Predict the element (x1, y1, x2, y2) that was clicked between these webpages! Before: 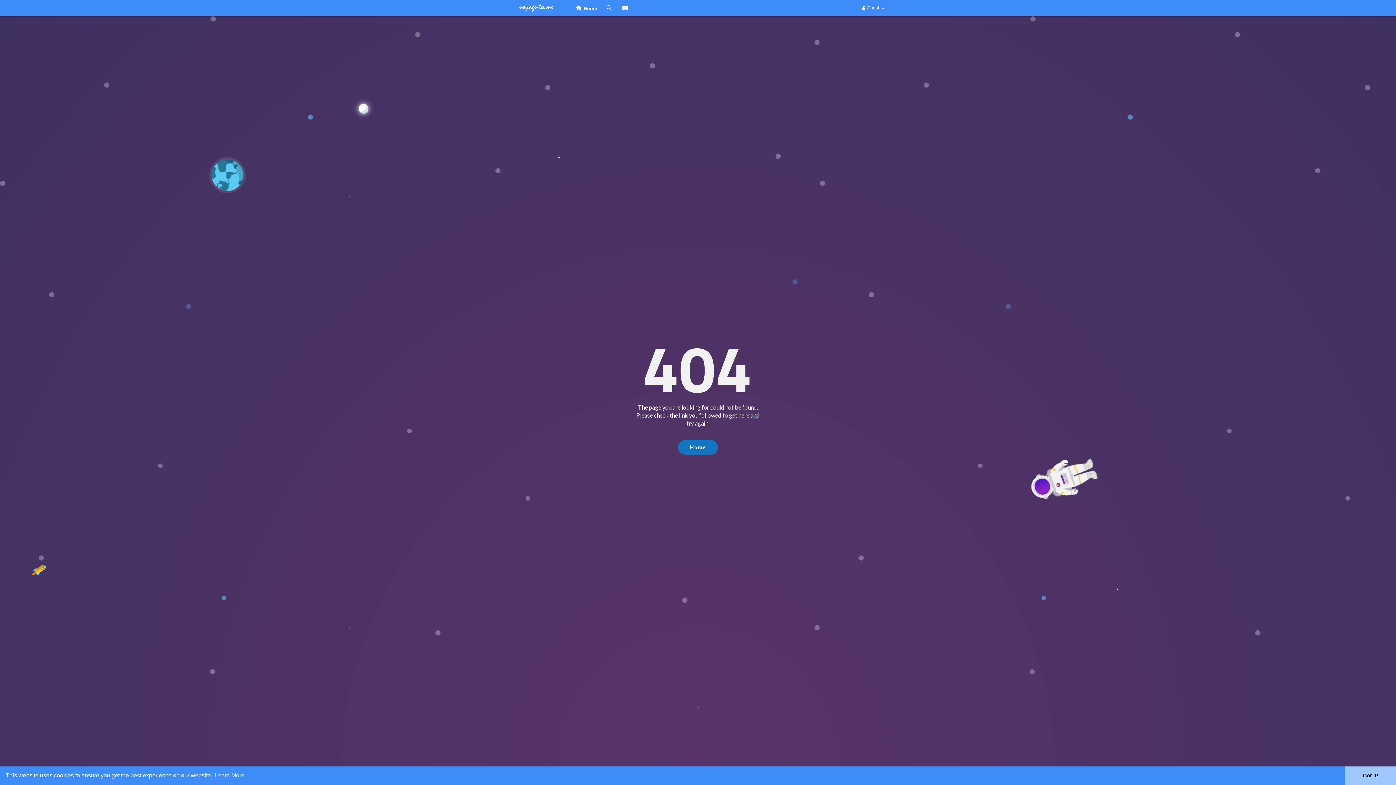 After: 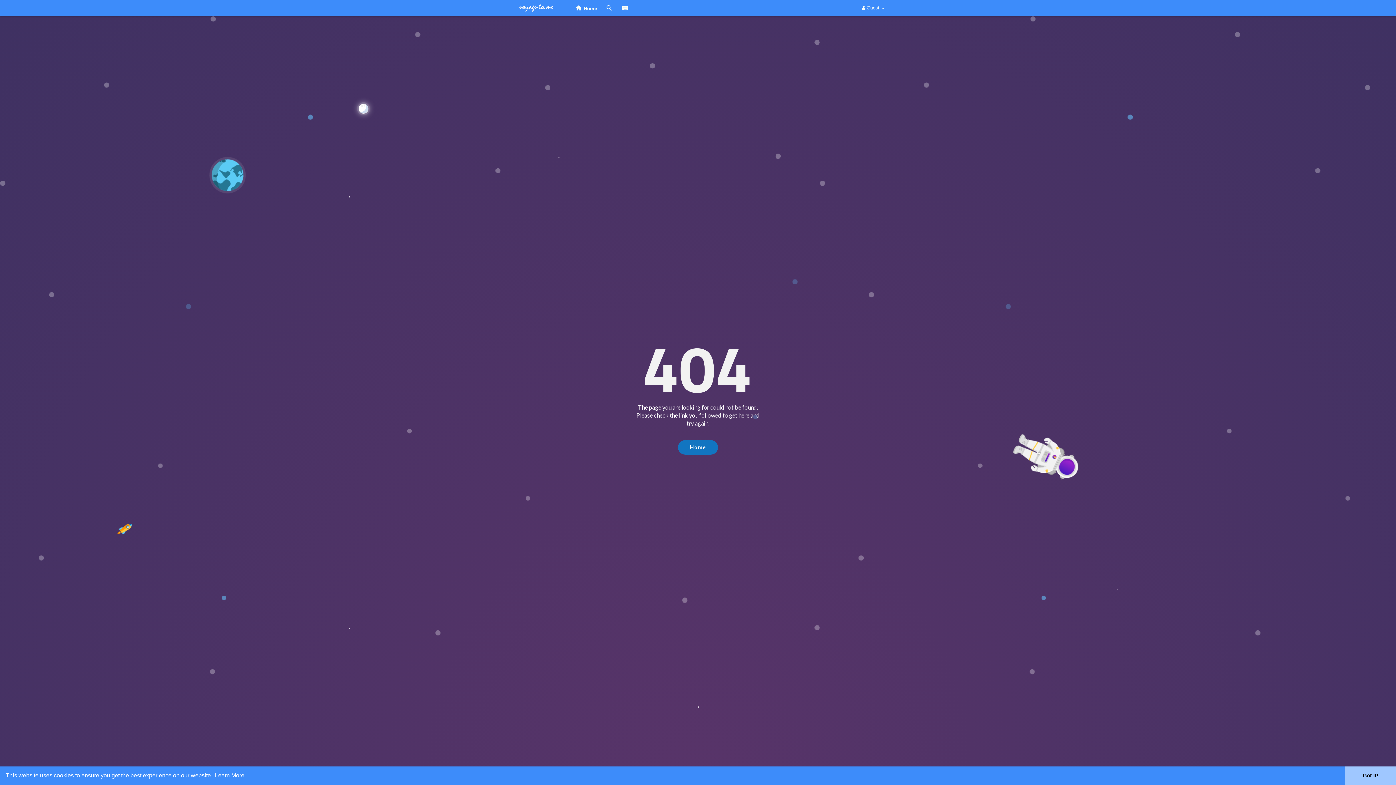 Action: label: learn more about cookies bbox: (213, 770, 245, 781)